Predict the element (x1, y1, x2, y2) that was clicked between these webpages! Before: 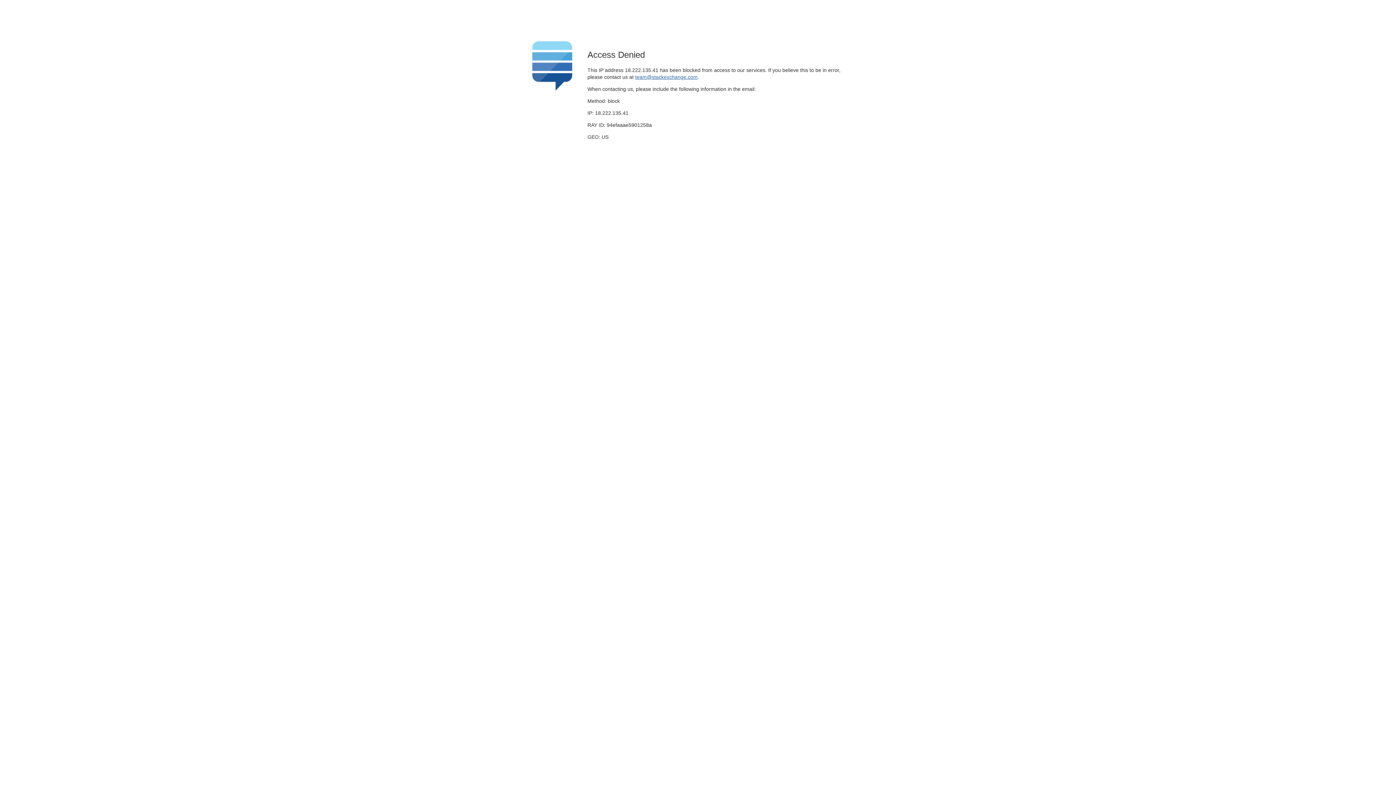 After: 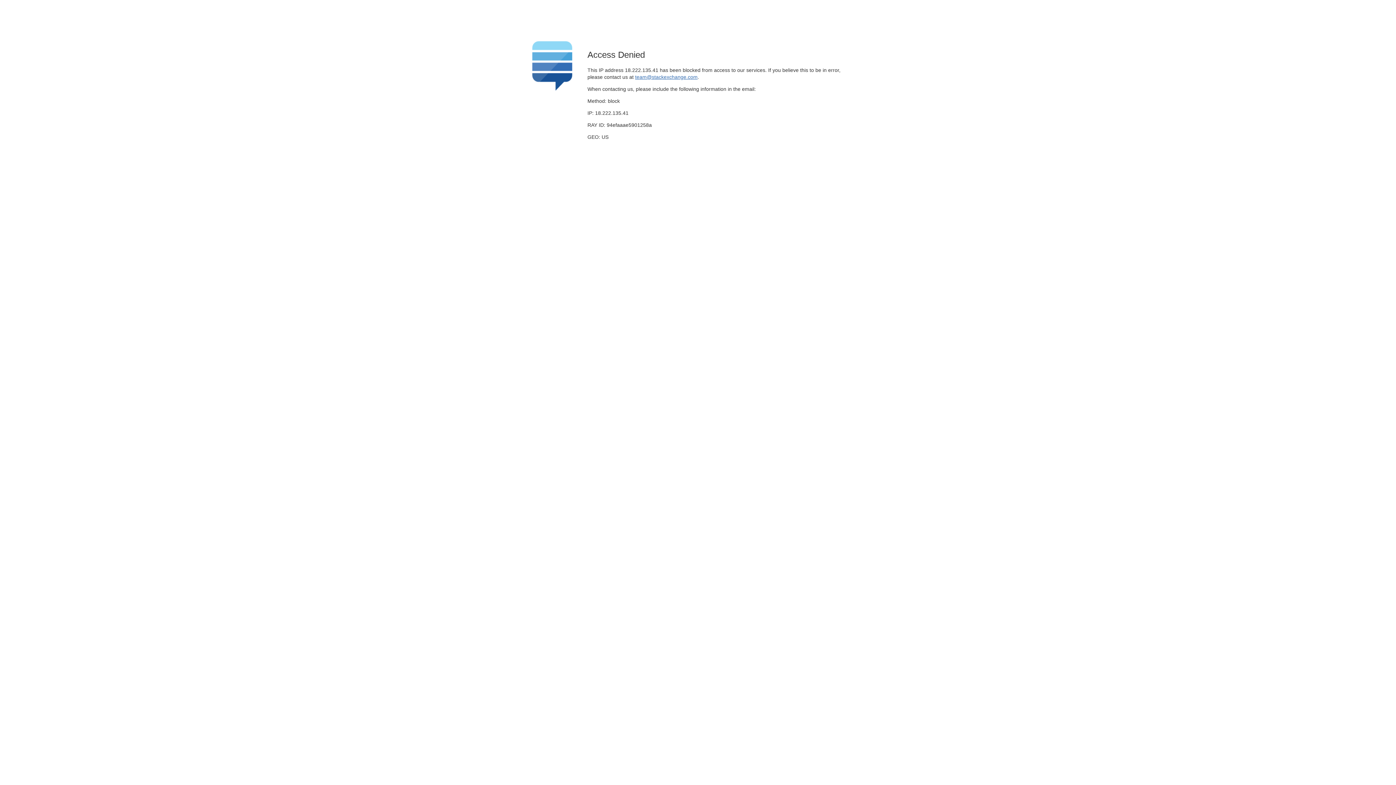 Action: bbox: (635, 74, 697, 79) label: team@stackexchange.com